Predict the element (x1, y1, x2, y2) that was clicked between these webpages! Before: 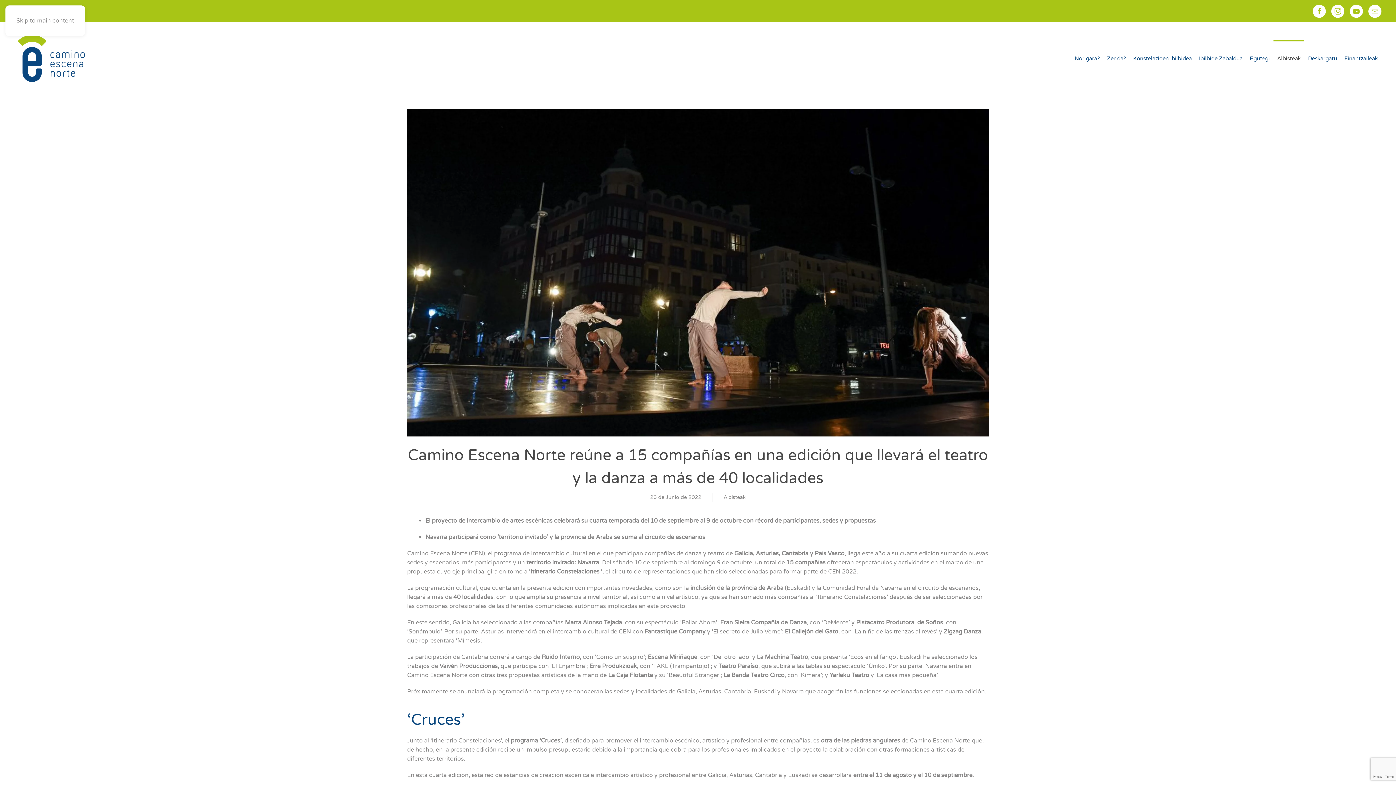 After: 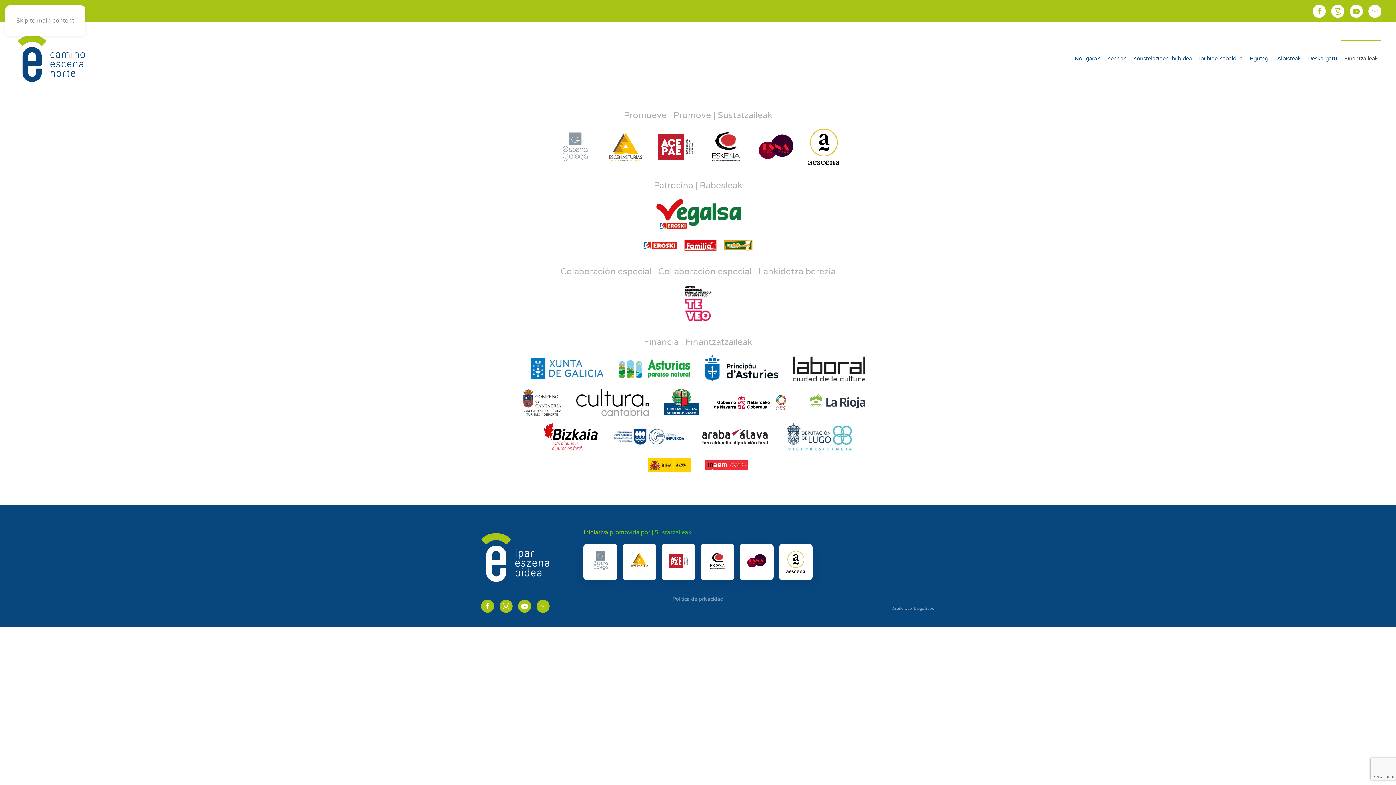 Action: label: Finantzaileak bbox: (1341, 40, 1381, 76)